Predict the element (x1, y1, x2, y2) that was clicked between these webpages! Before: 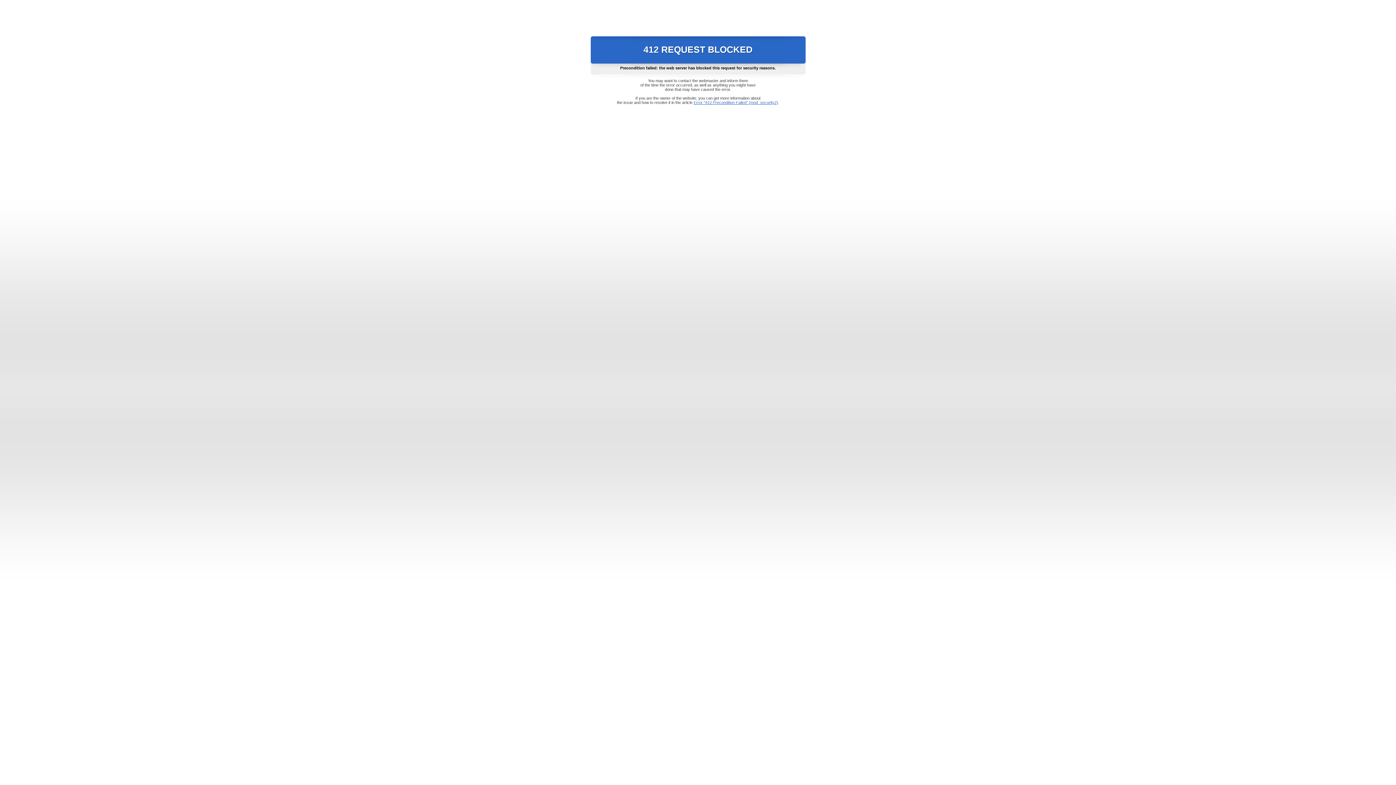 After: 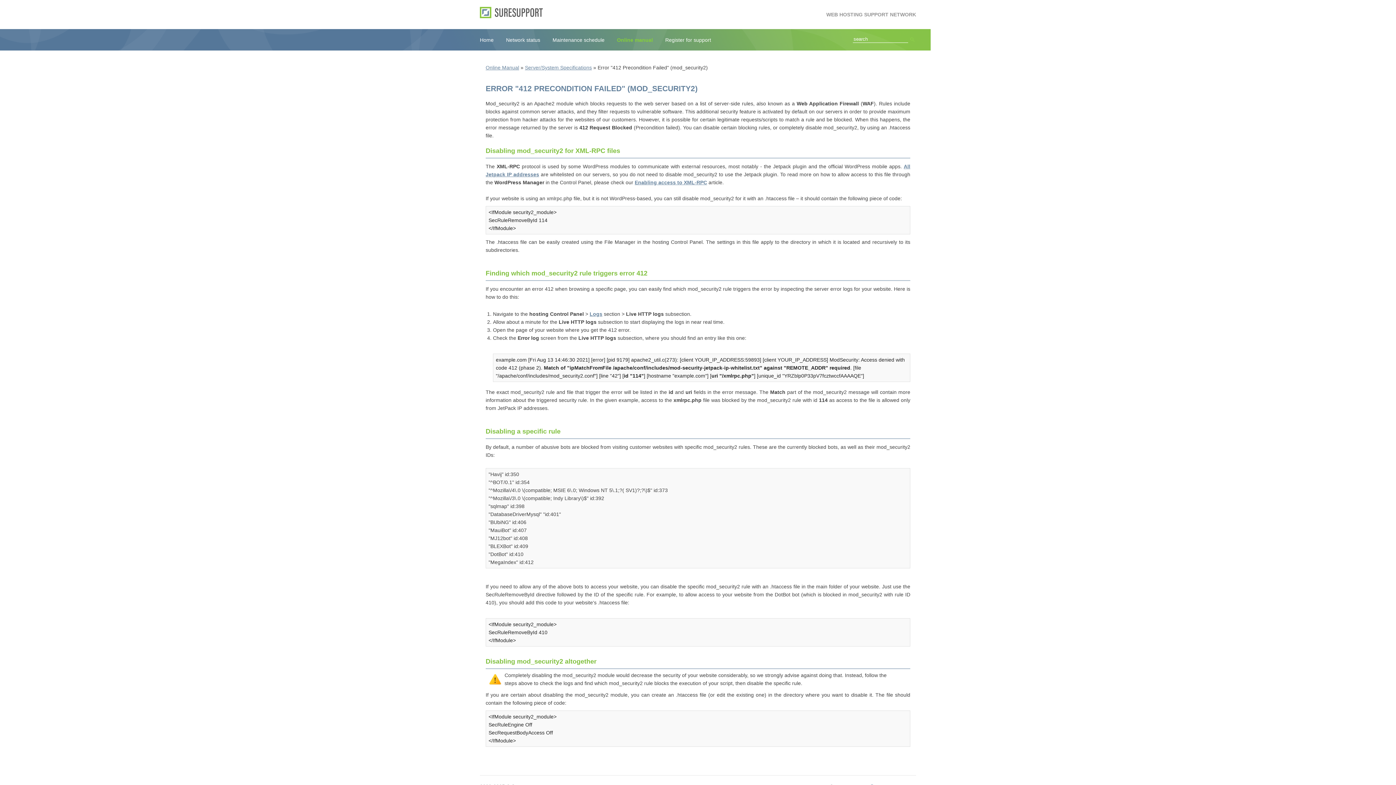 Action: bbox: (693, 100, 778, 104) label: Error "412 Precondition Failed" (mod_security2)